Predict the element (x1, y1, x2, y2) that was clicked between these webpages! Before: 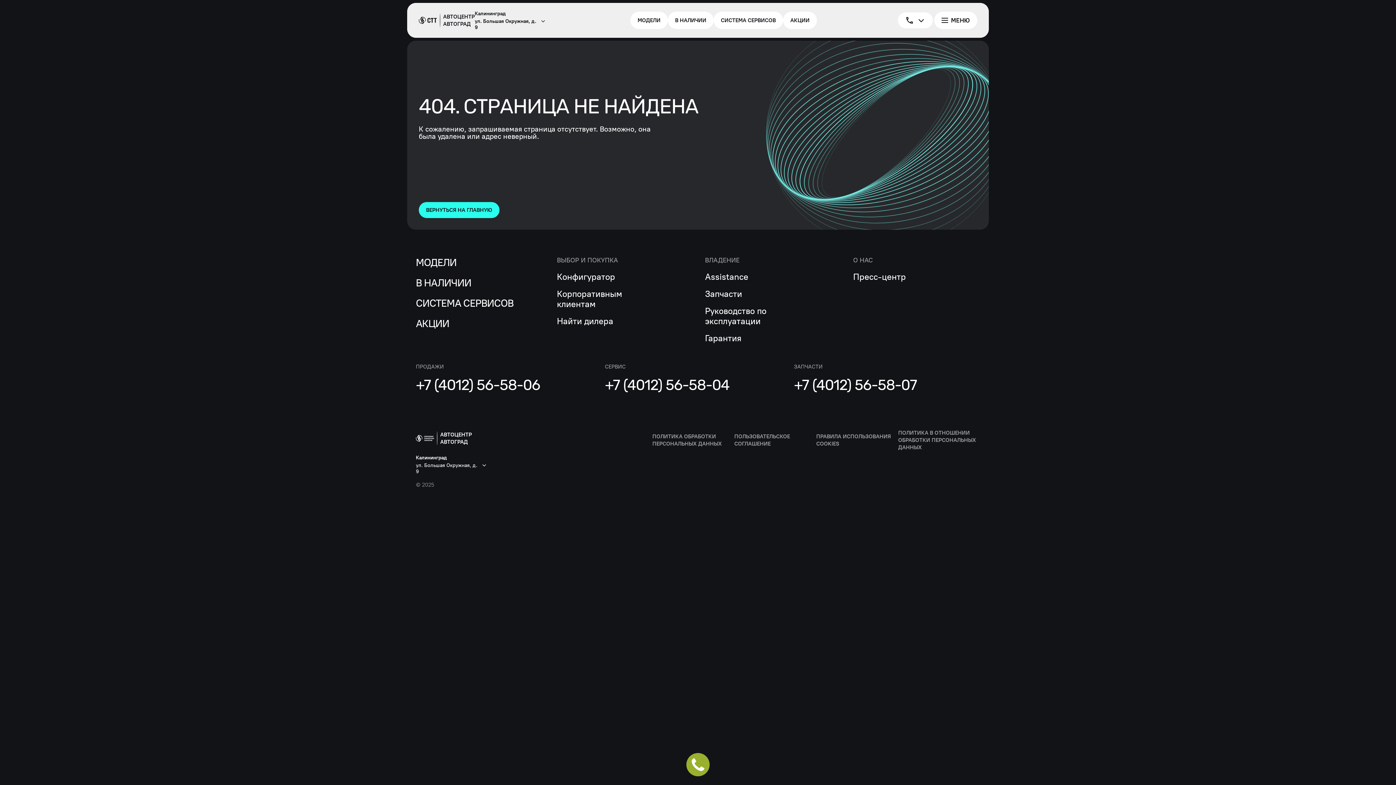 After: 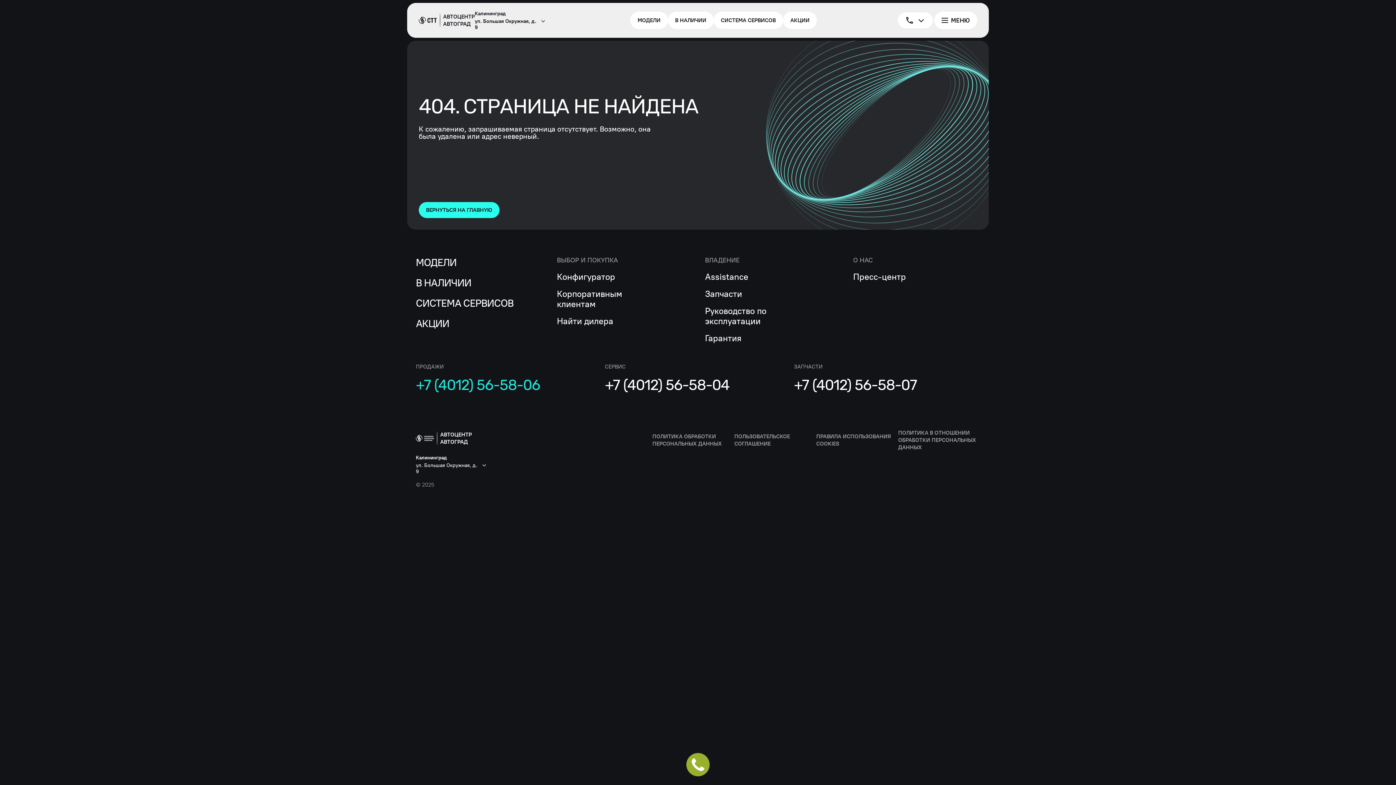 Action: bbox: (416, 376, 540, 393) label: +7 (4012) 56-58-06